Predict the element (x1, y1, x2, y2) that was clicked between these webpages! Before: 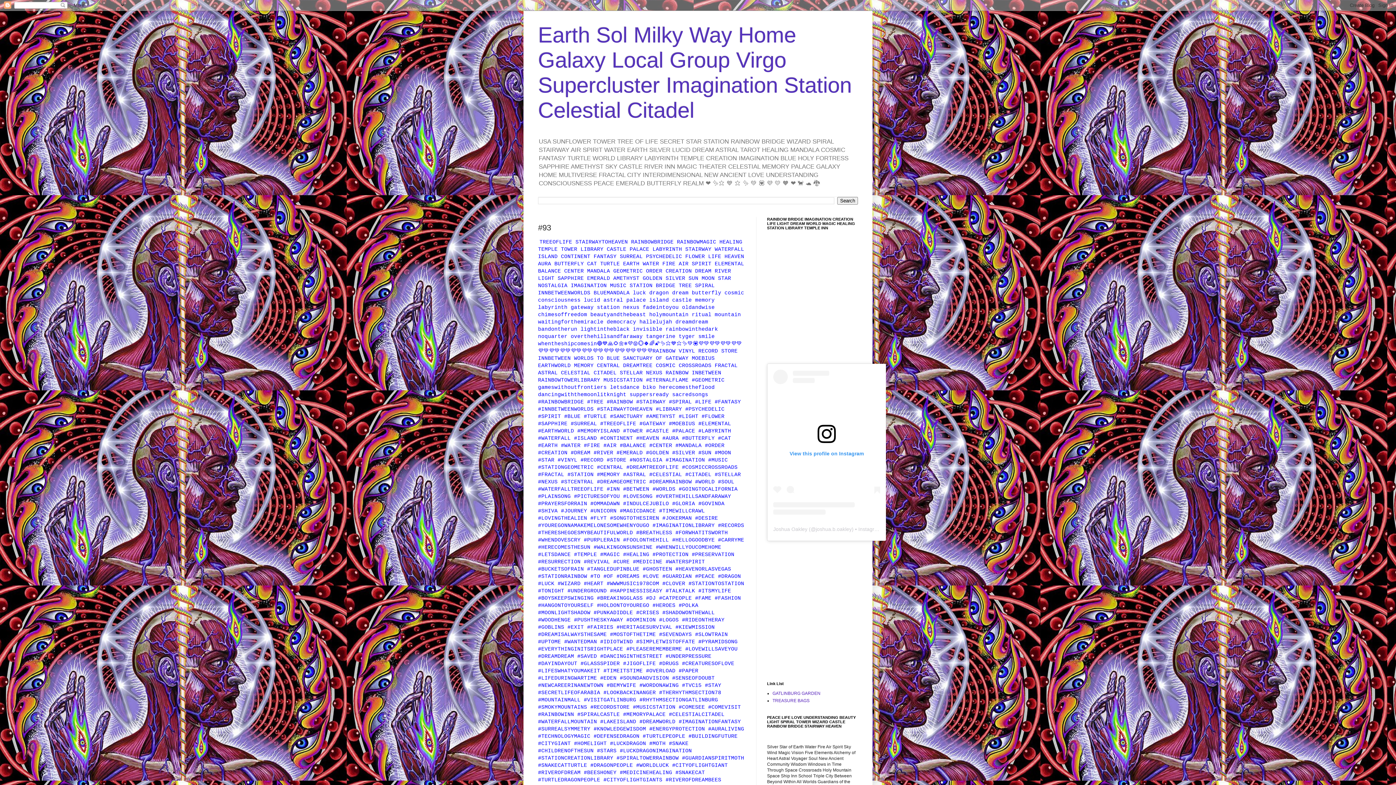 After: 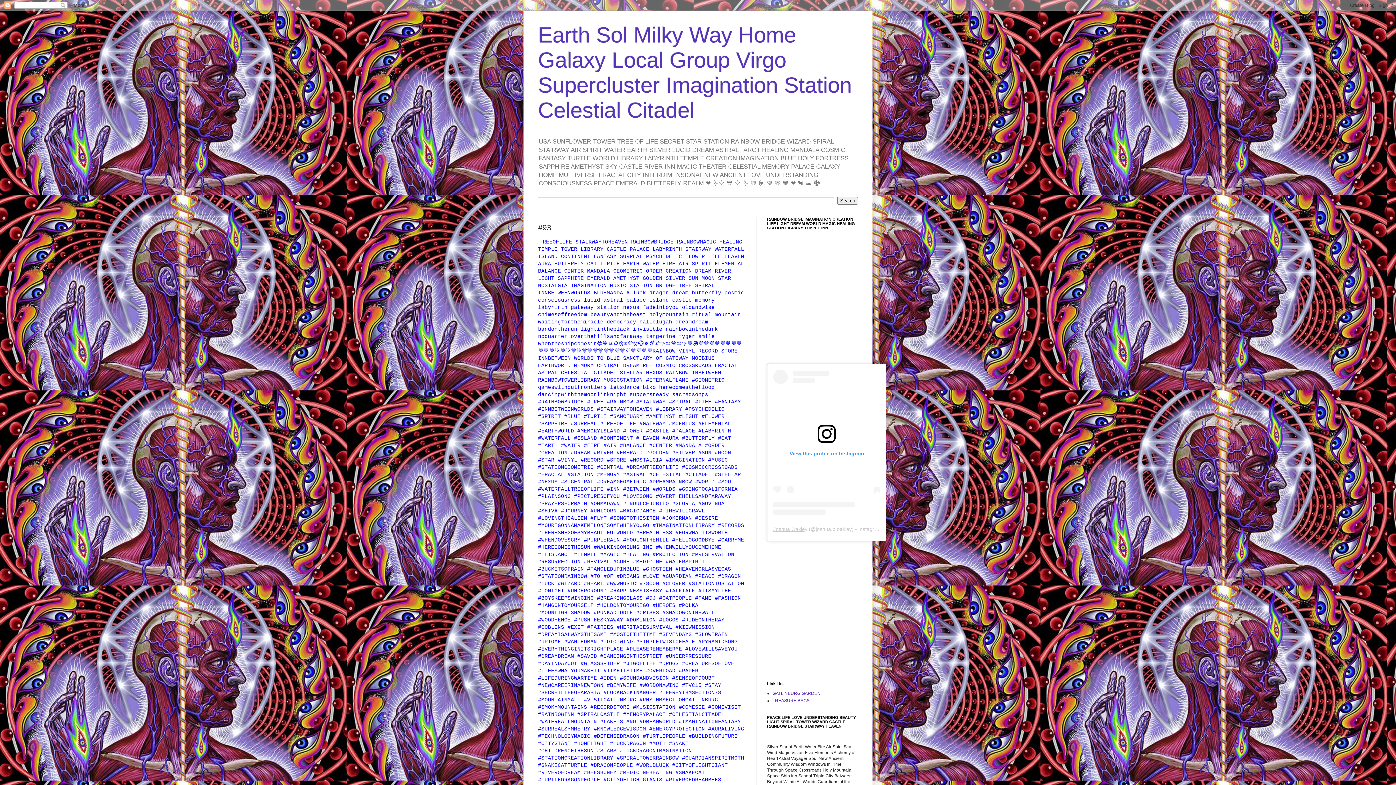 Action: label: Joshua Oakley bbox: (773, 526, 807, 532)